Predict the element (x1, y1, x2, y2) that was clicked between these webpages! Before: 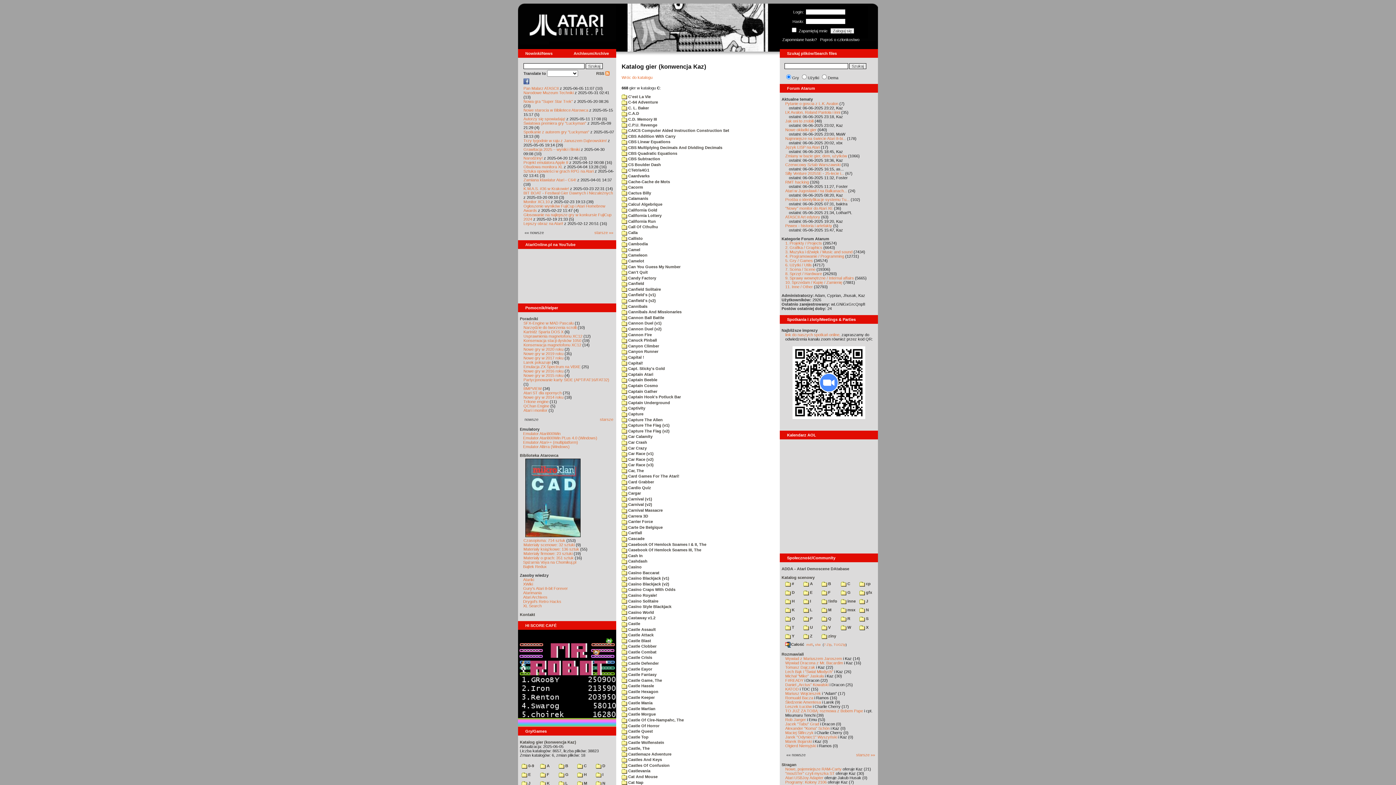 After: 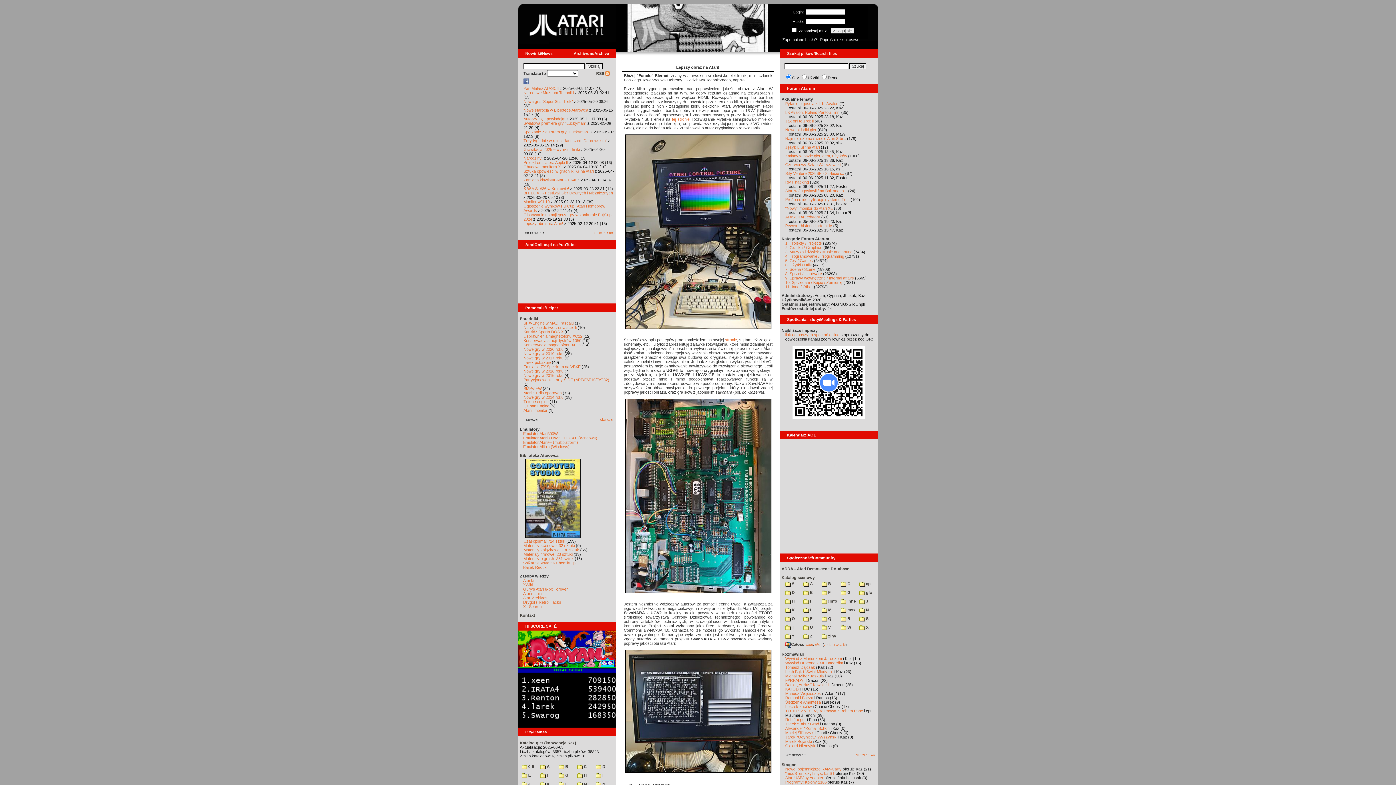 Action: bbox: (523, 221, 563, 225) label: Lepszy obraz na Atari!